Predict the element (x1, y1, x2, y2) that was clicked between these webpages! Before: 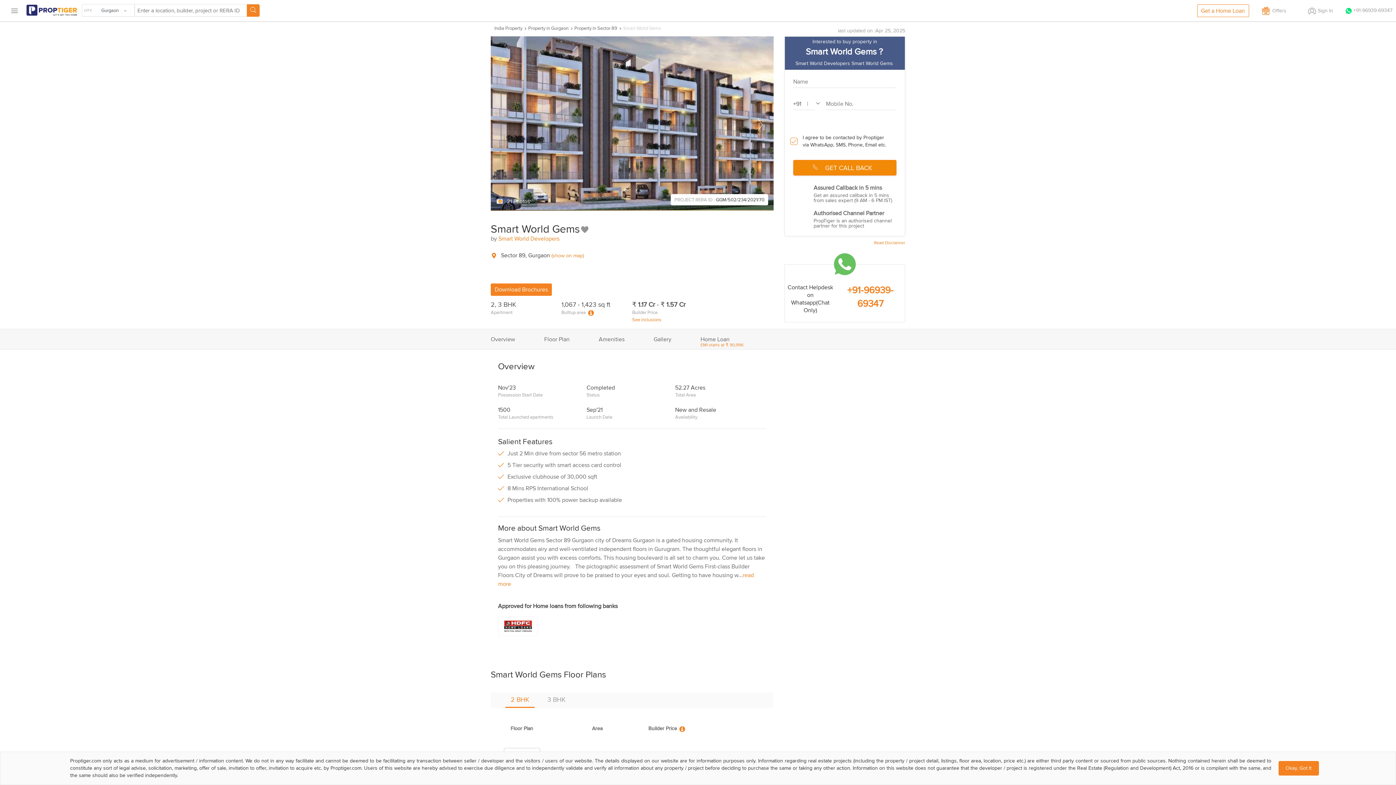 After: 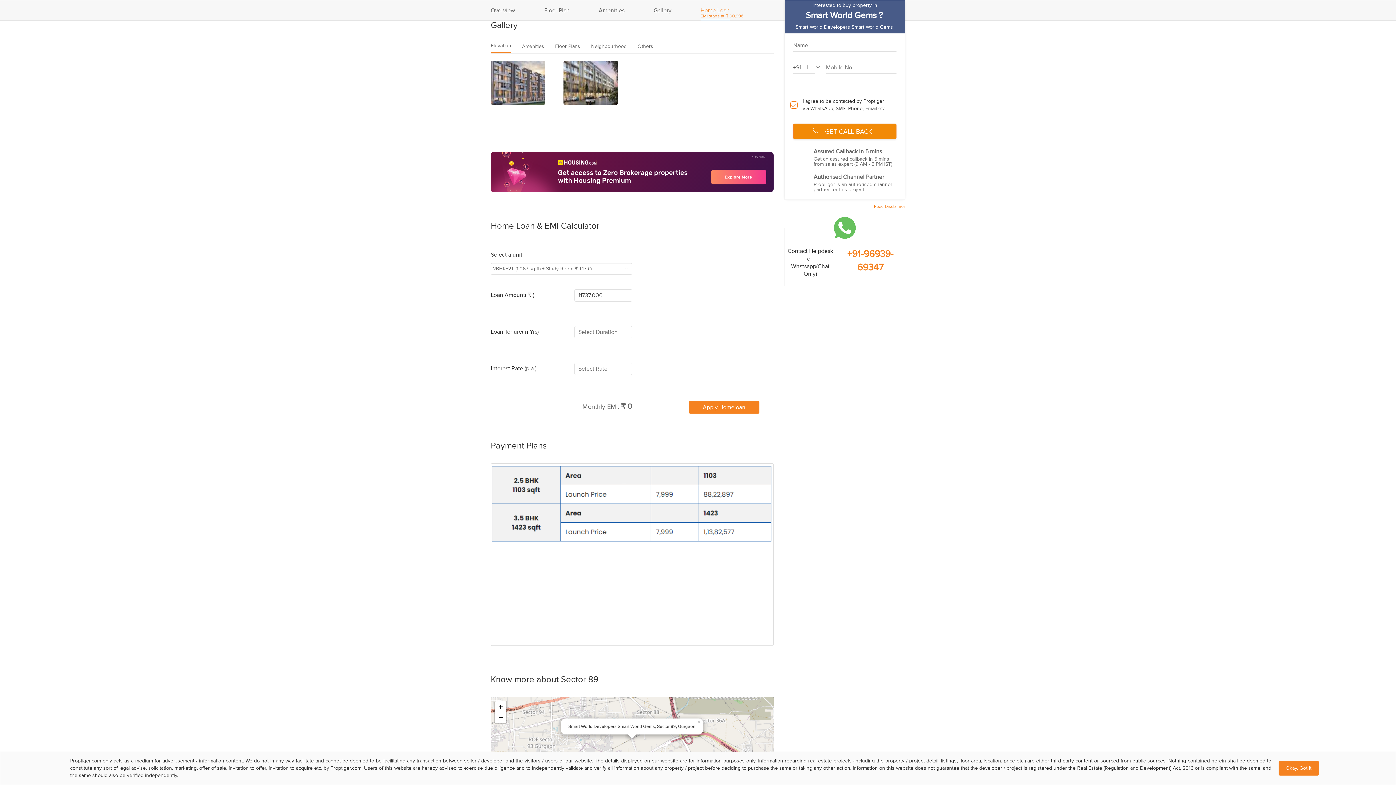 Action: bbox: (653, 329, 671, 349) label: Gallery